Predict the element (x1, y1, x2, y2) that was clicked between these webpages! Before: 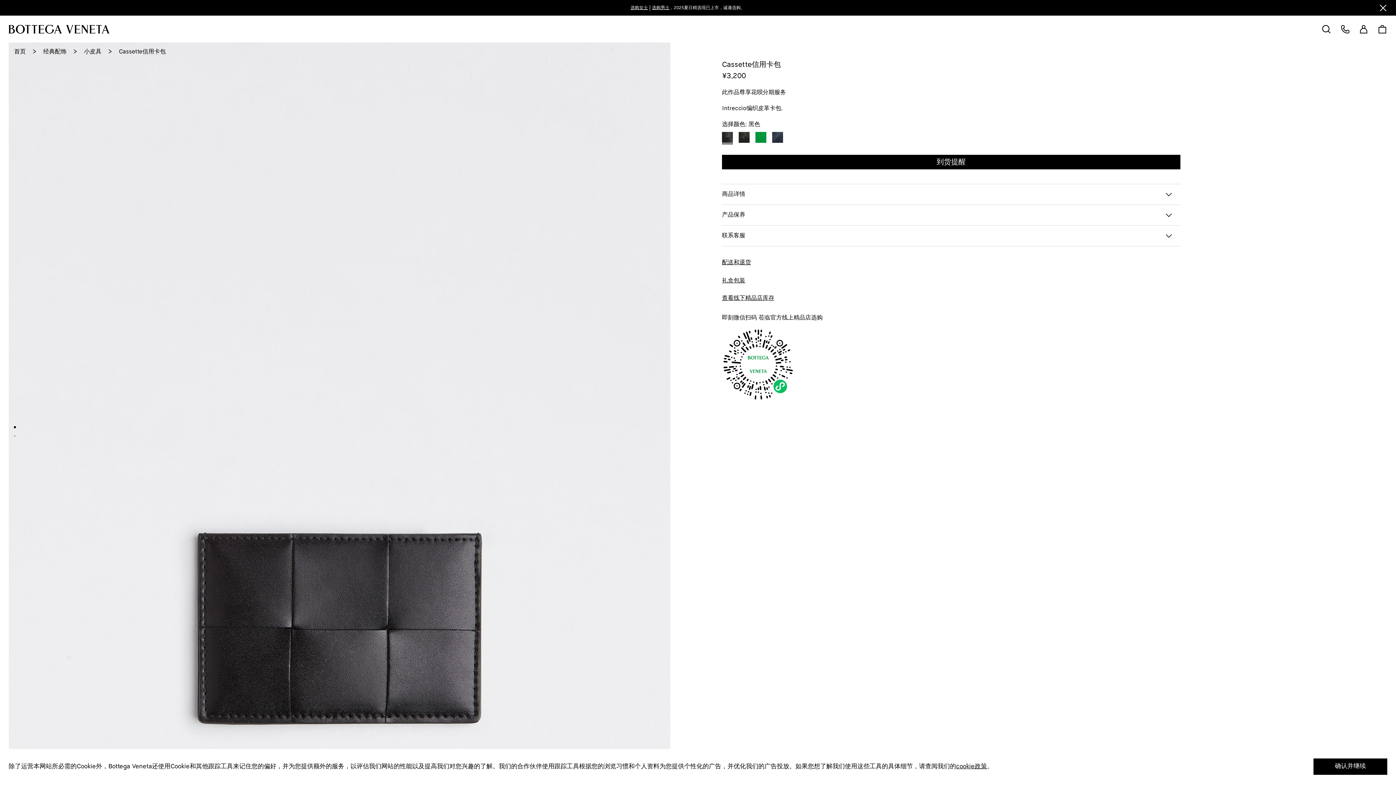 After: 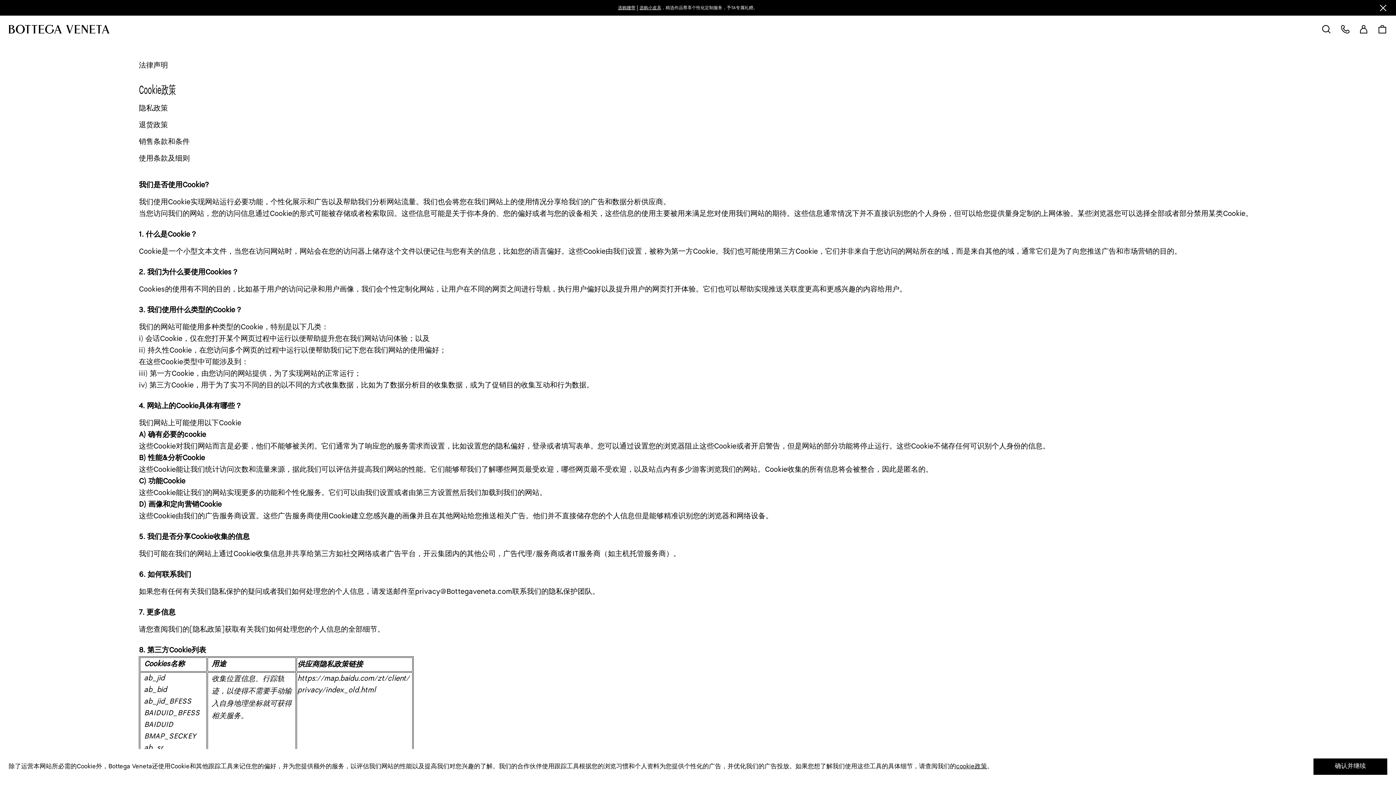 Action: bbox: (956, 763, 987, 770) label: cookie政策